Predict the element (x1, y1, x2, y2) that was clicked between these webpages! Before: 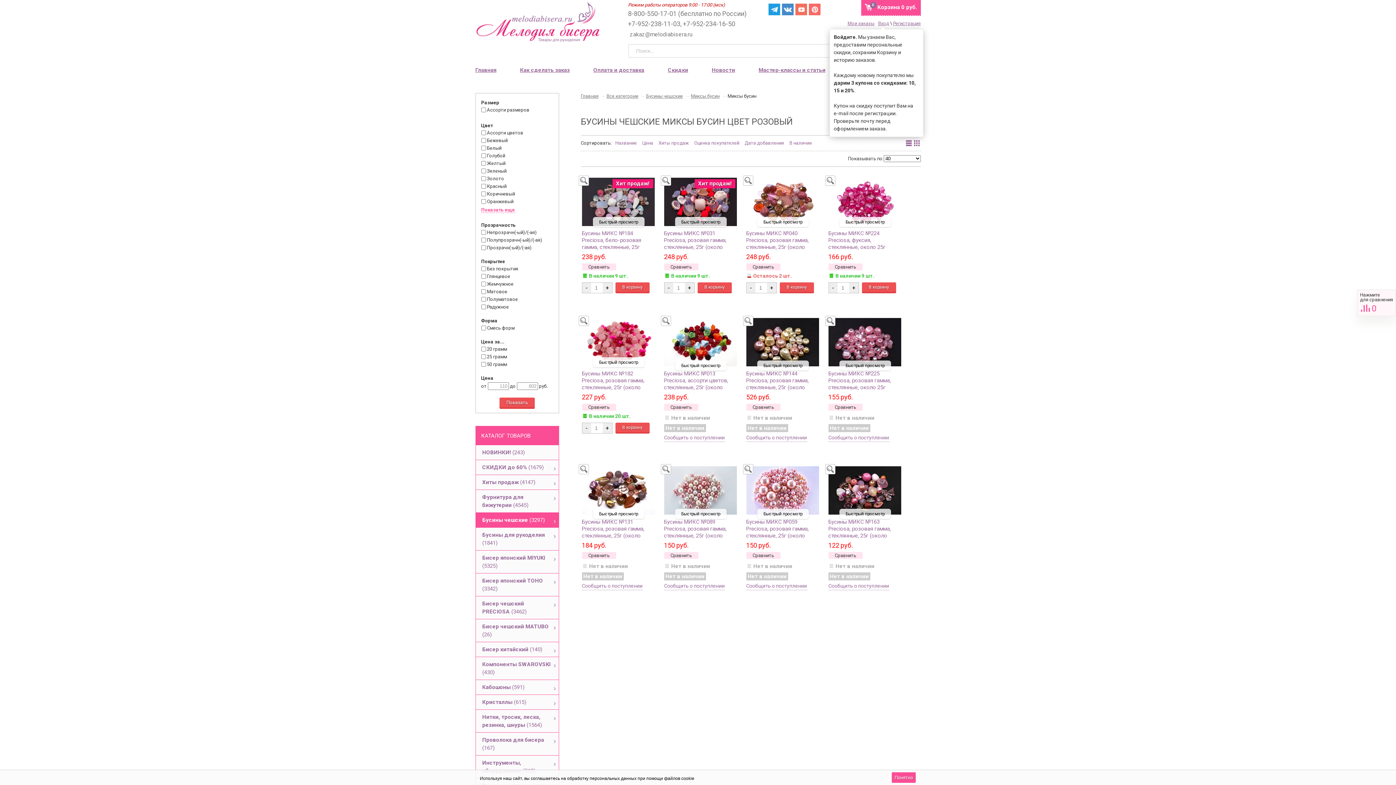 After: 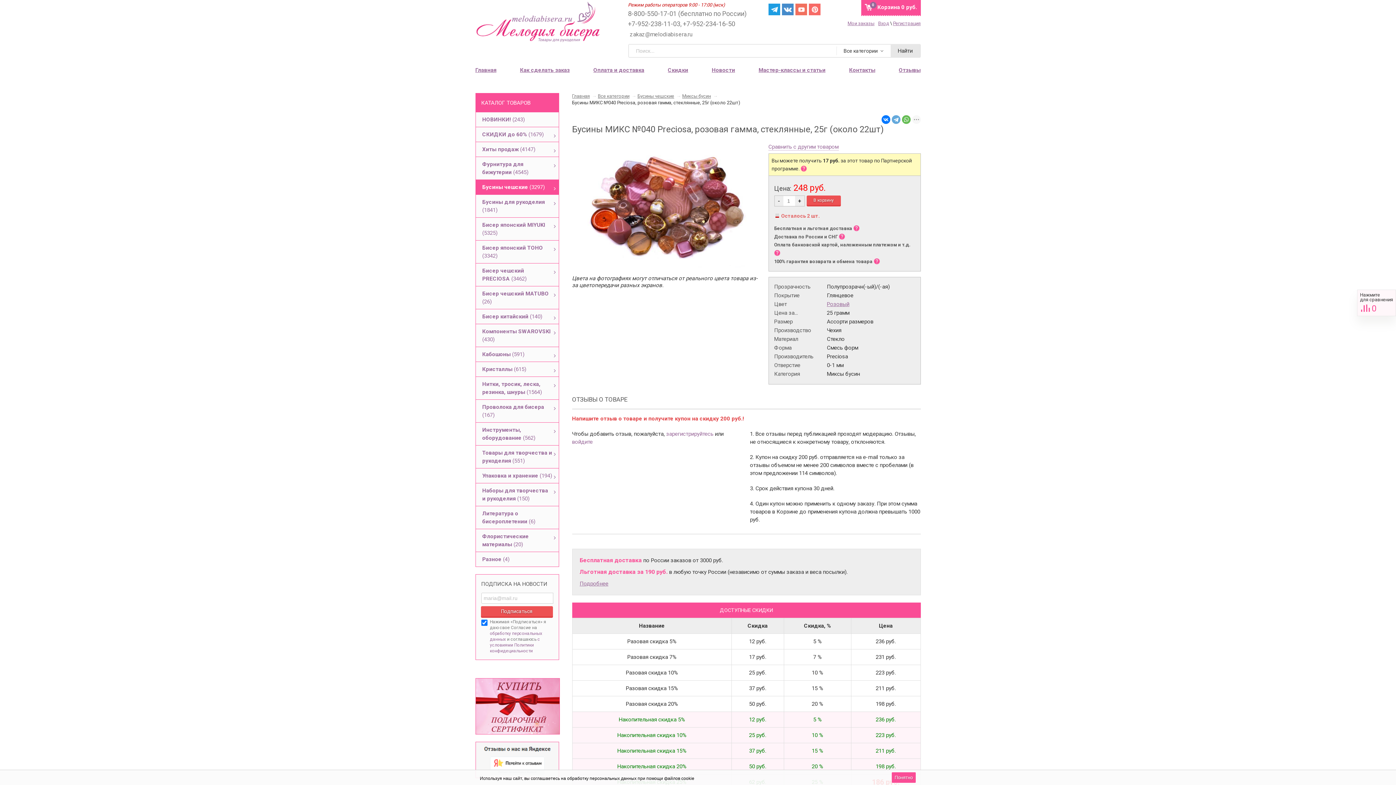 Action: label: Бусины МИКС №040 Preciosa, розовая гамма, стеклянные, 25г (около 22шт) bbox: (746, 177, 819, 251)